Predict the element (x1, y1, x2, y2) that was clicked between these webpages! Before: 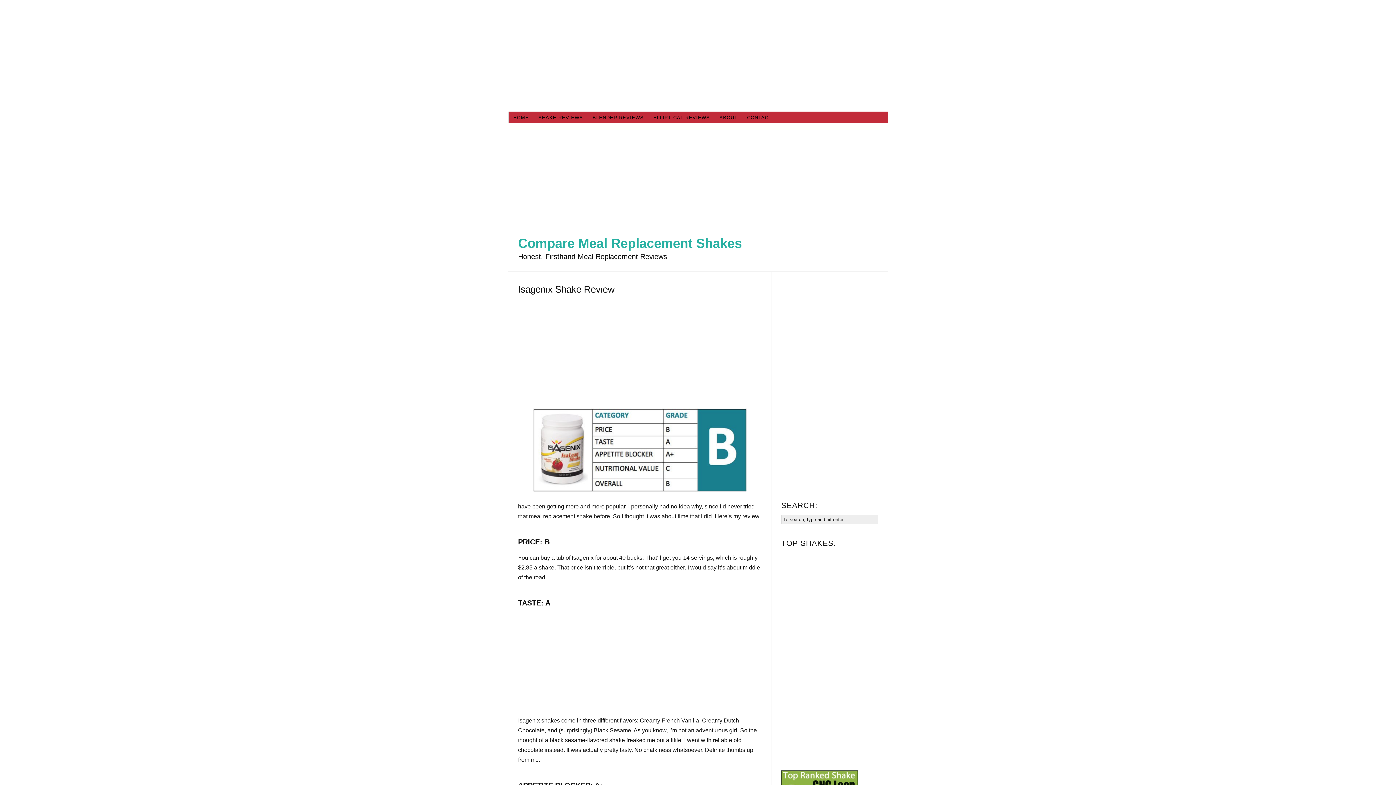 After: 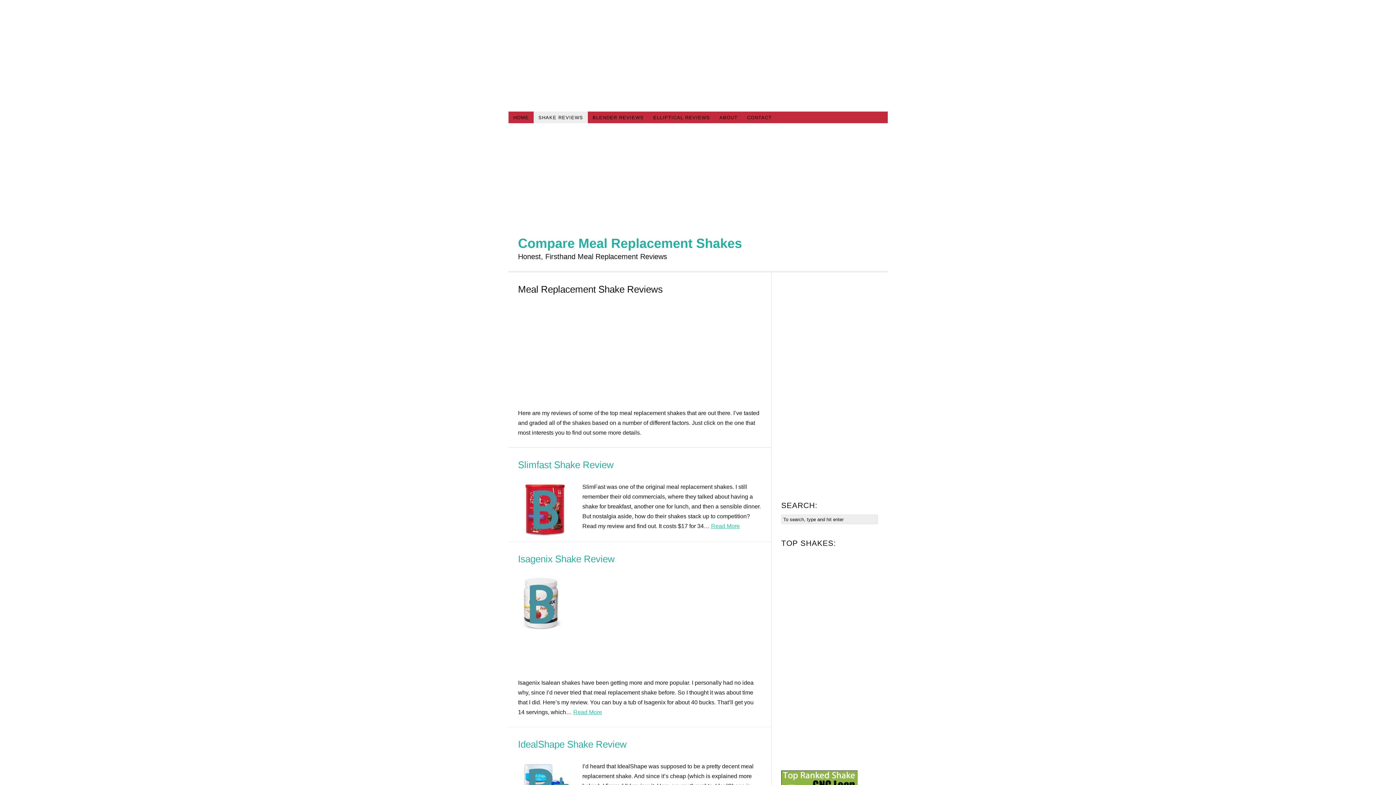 Action: label: SHAKE REVIEWS bbox: (533, 111, 588, 123)